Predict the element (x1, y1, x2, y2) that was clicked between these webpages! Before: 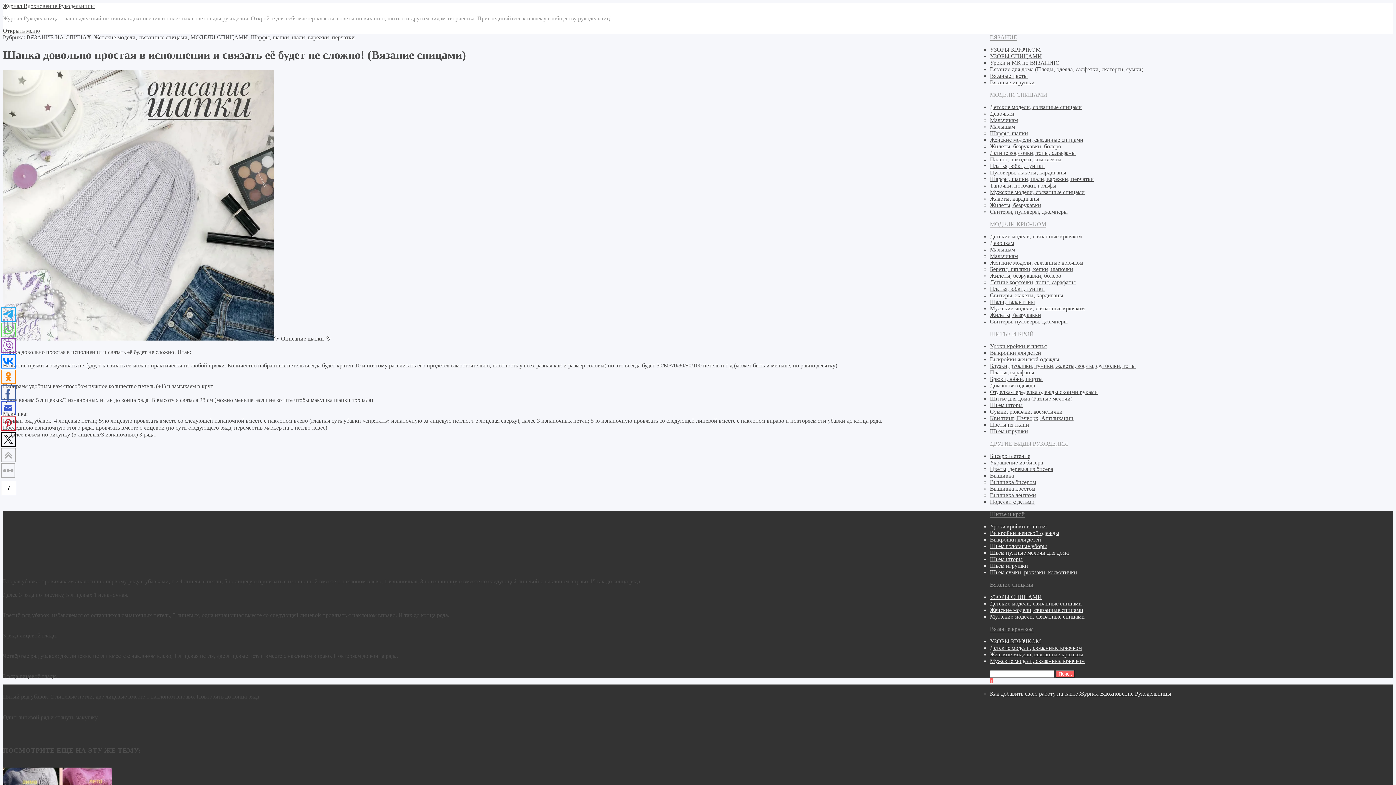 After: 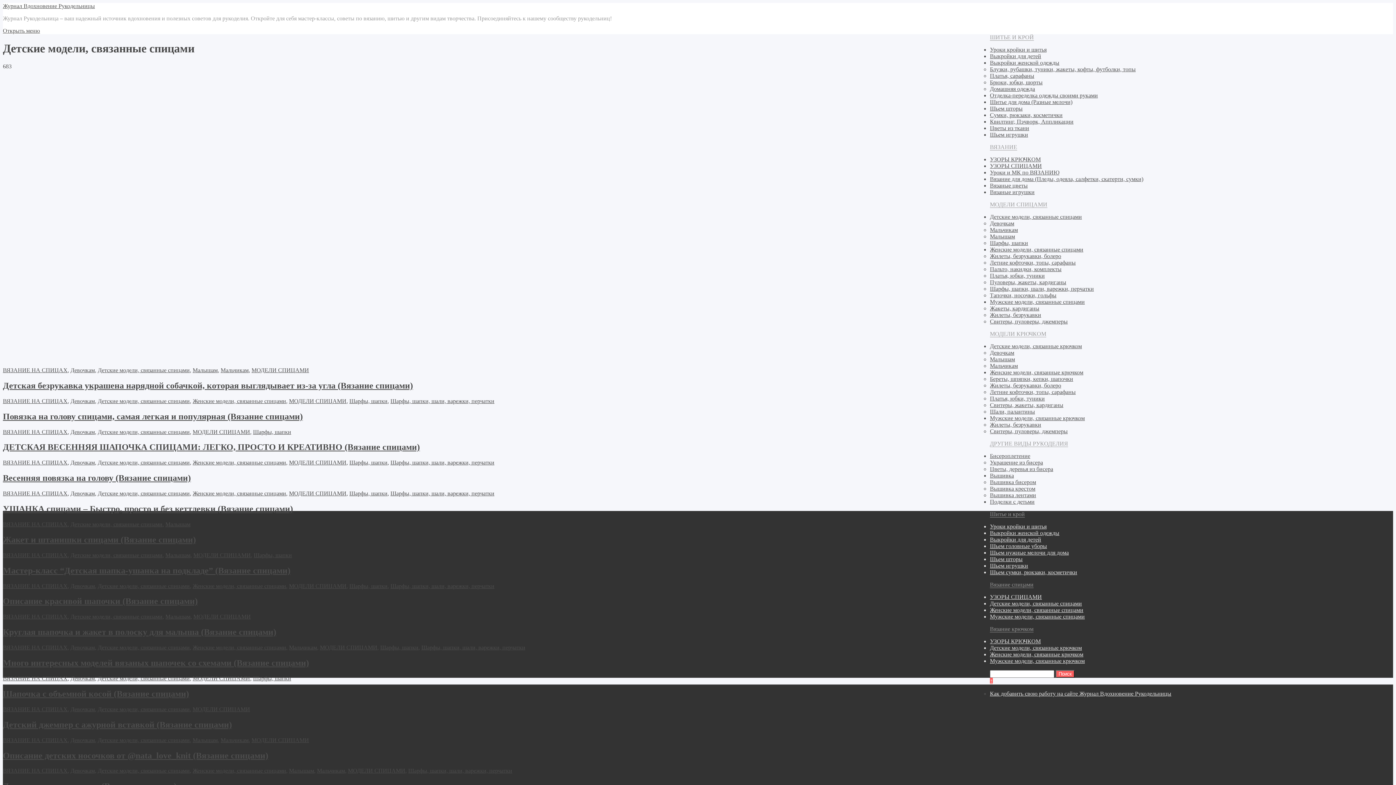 Action: bbox: (990, 600, 1082, 606) label: Детские модели, связанные спицами